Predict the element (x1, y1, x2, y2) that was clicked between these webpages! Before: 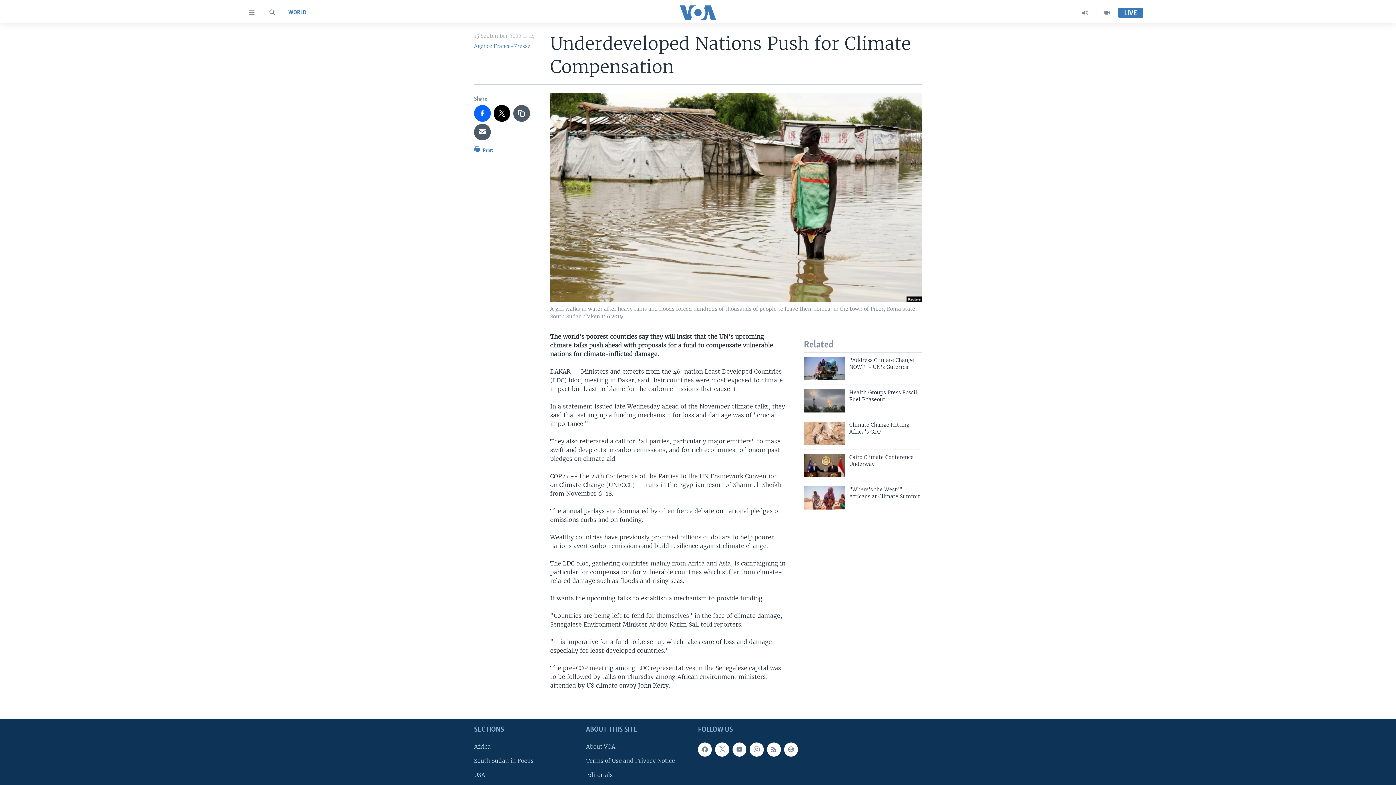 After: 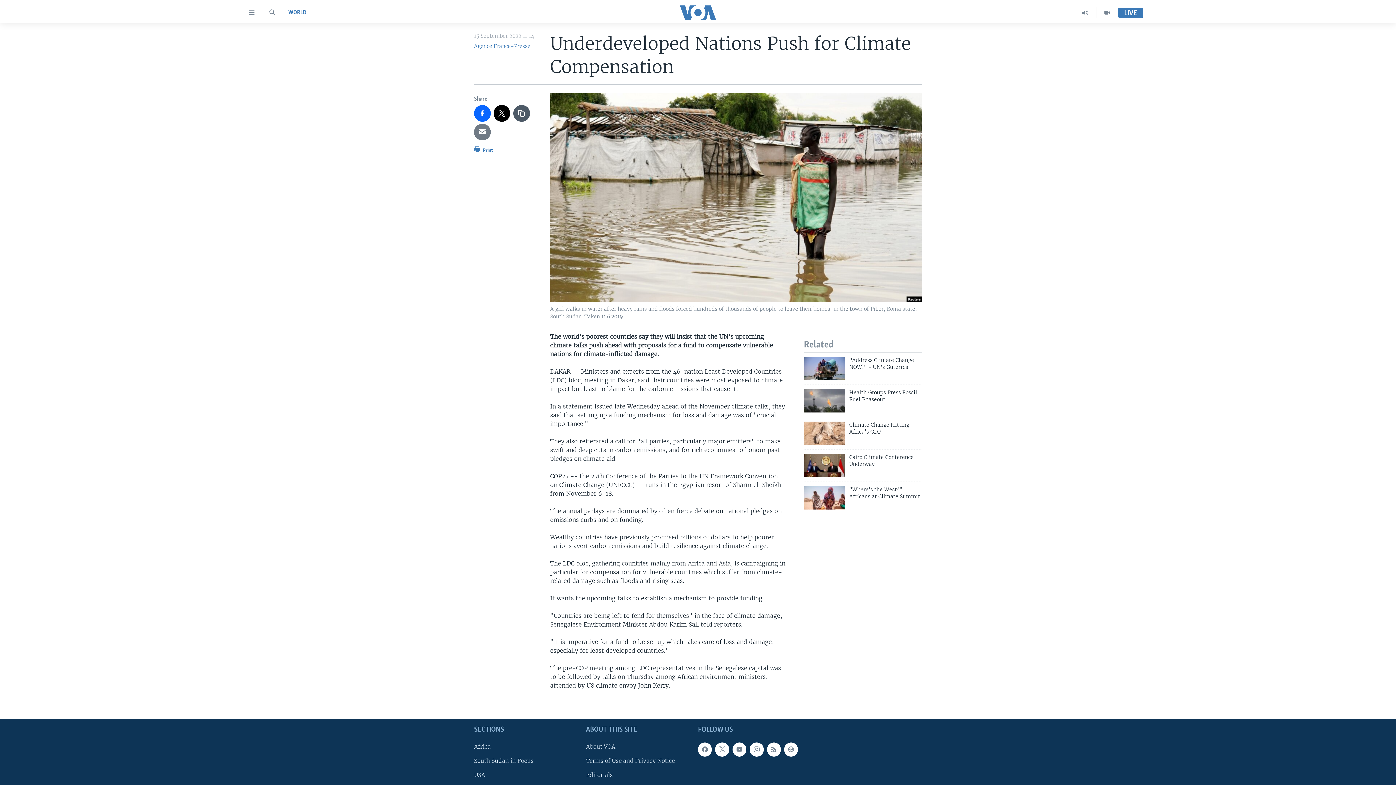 Action: bbox: (474, 123, 490, 140)